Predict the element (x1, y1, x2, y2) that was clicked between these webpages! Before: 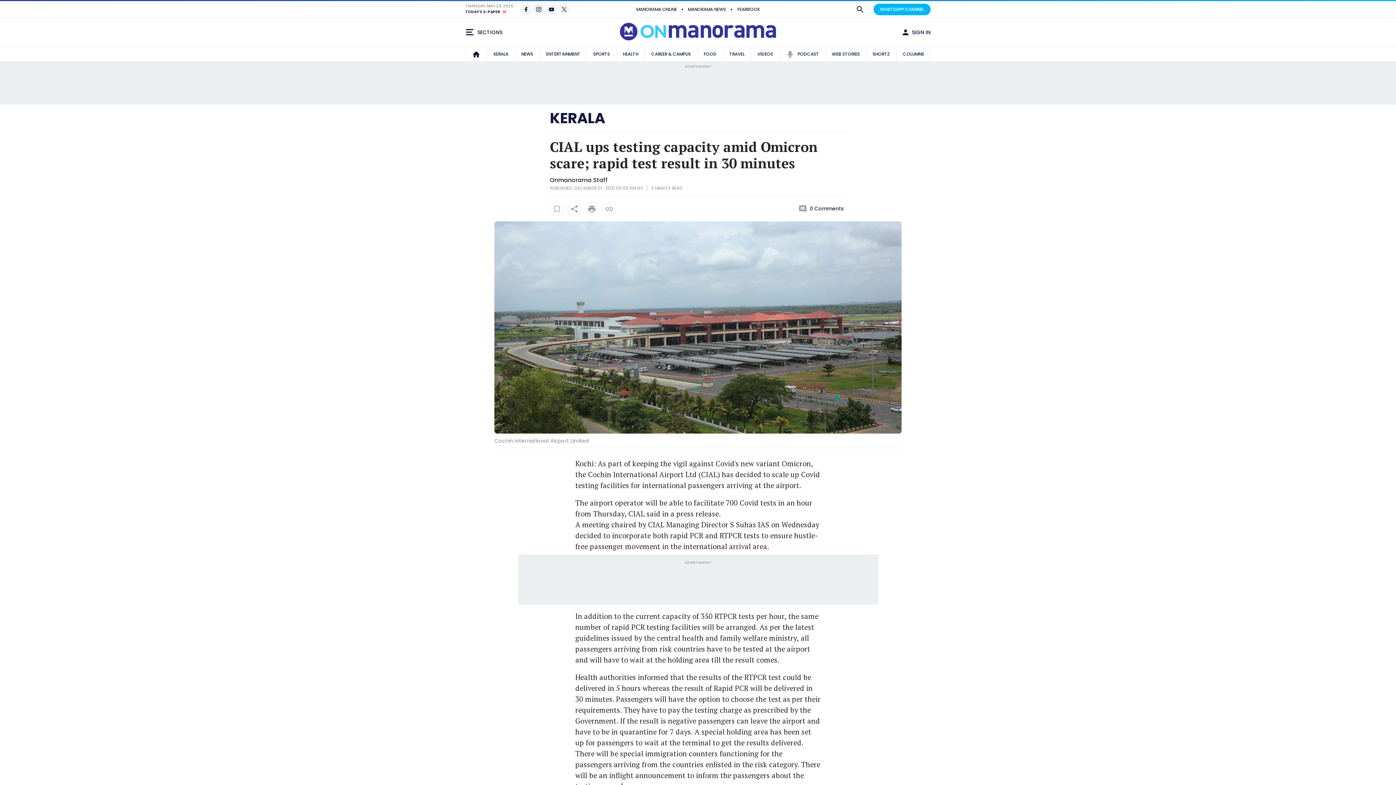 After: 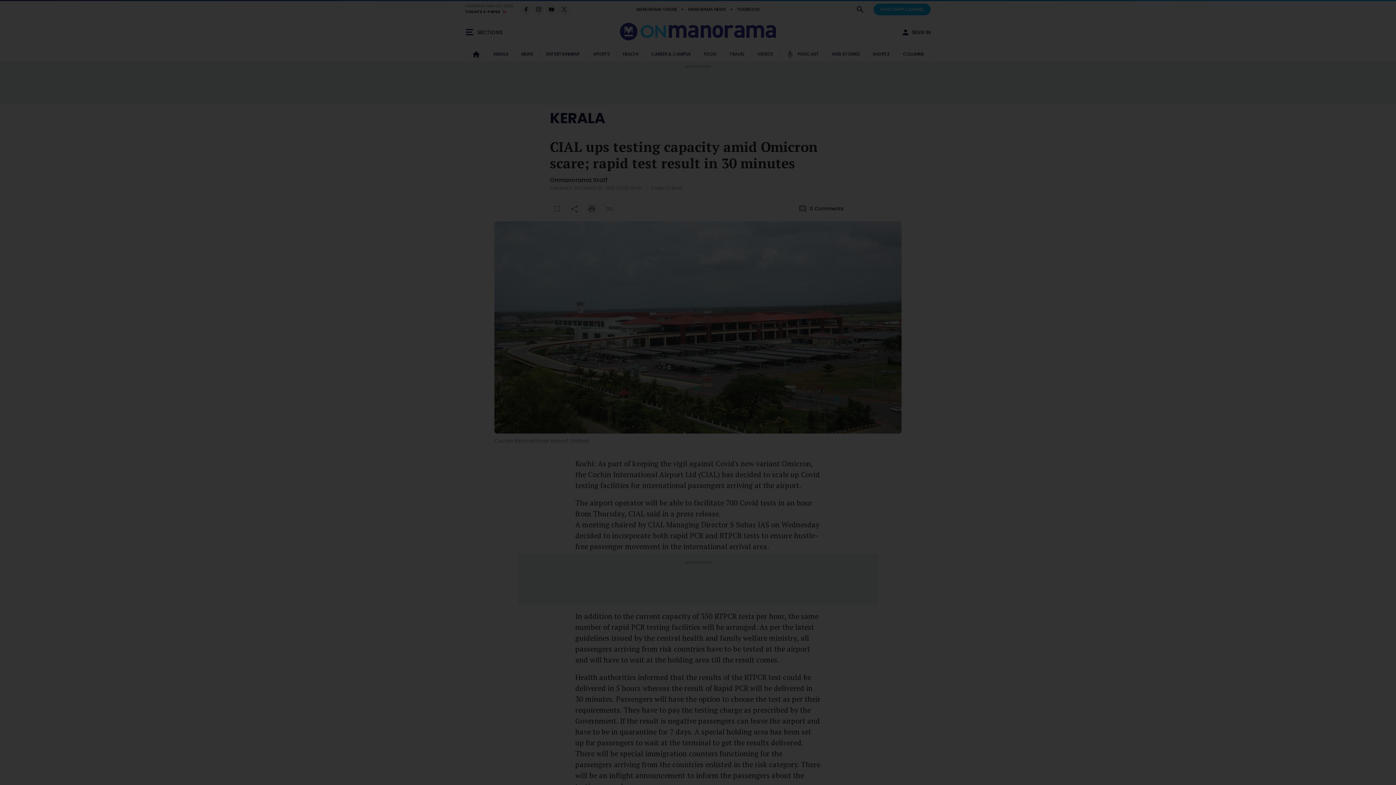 Action: bbox: (461, 26, 506, 38) label:  SECTIONS